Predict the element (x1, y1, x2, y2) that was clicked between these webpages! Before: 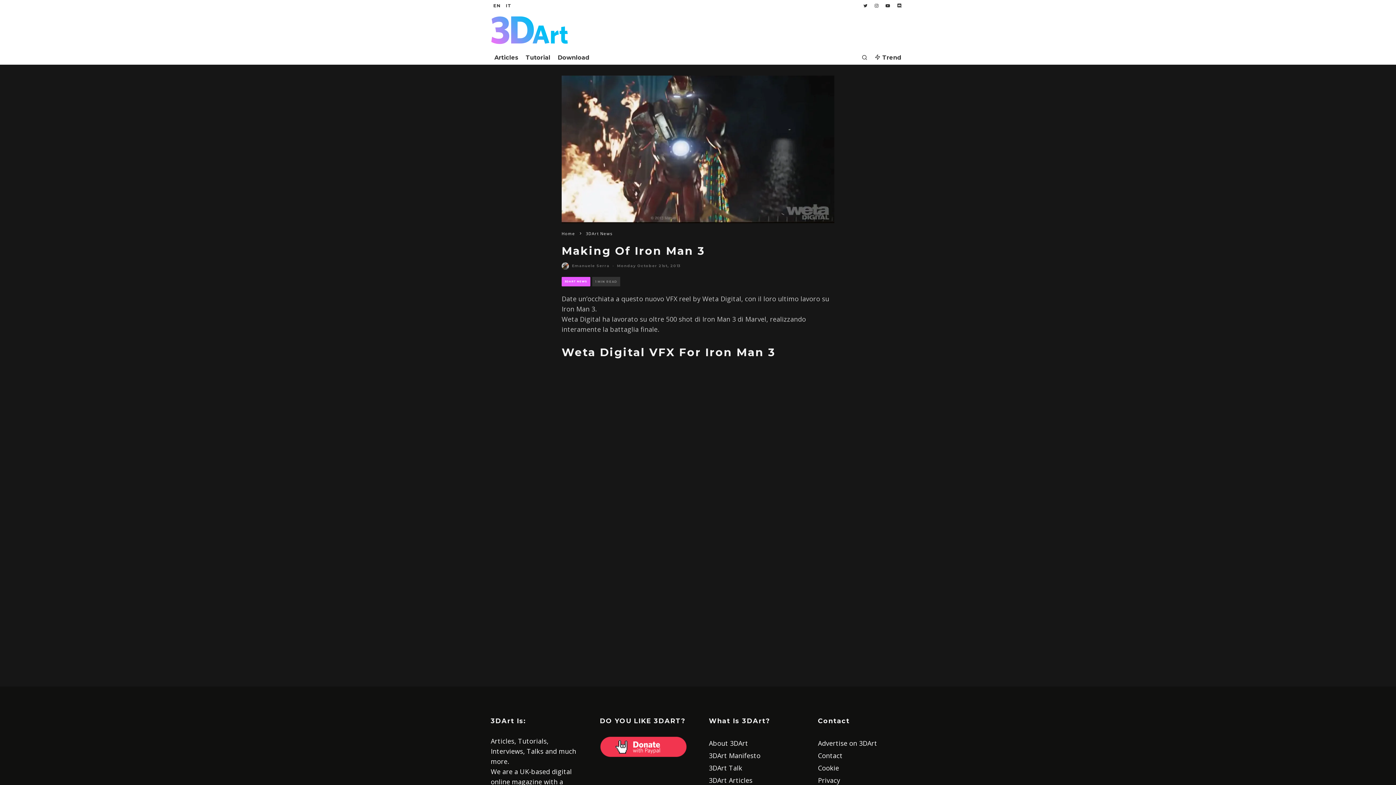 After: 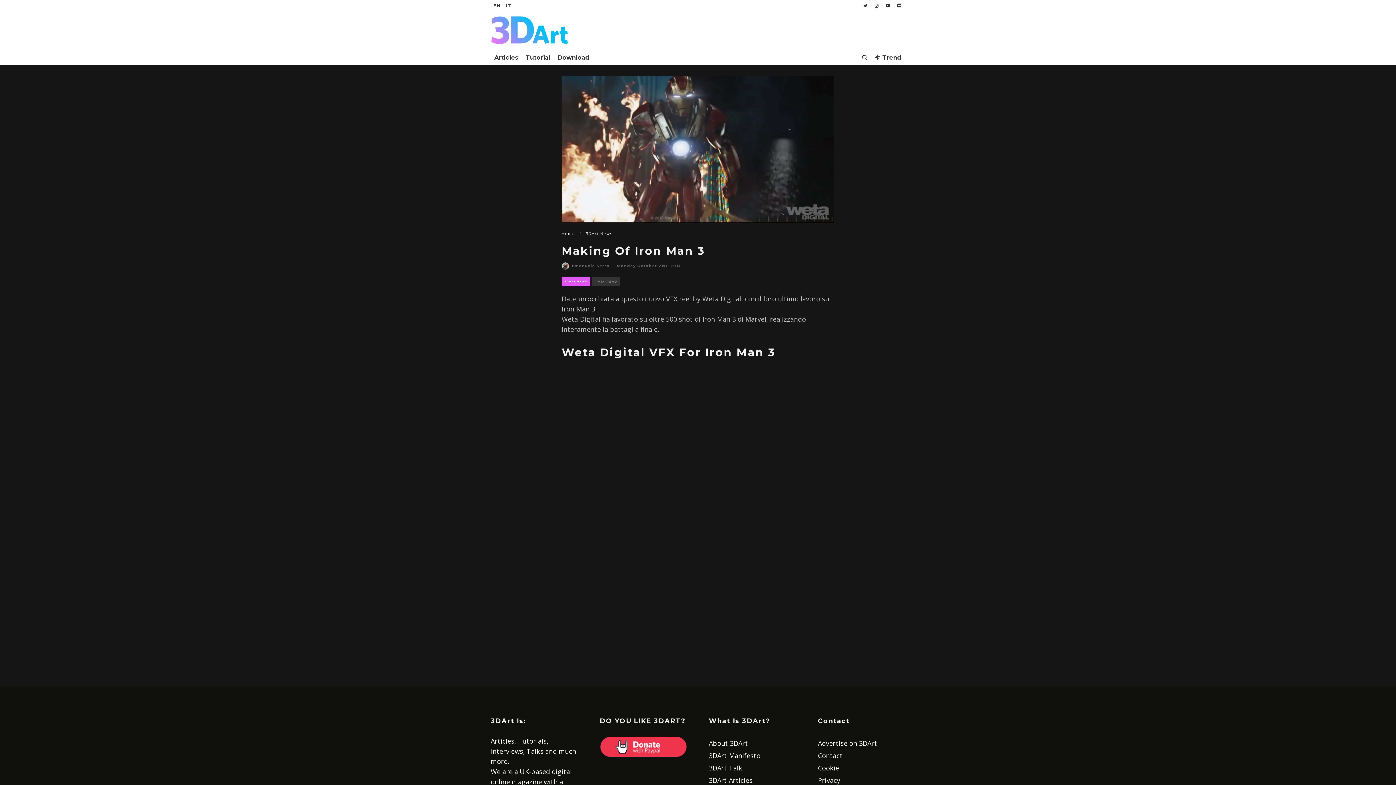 Action: label: EN bbox: (490, 0, 503, 9)